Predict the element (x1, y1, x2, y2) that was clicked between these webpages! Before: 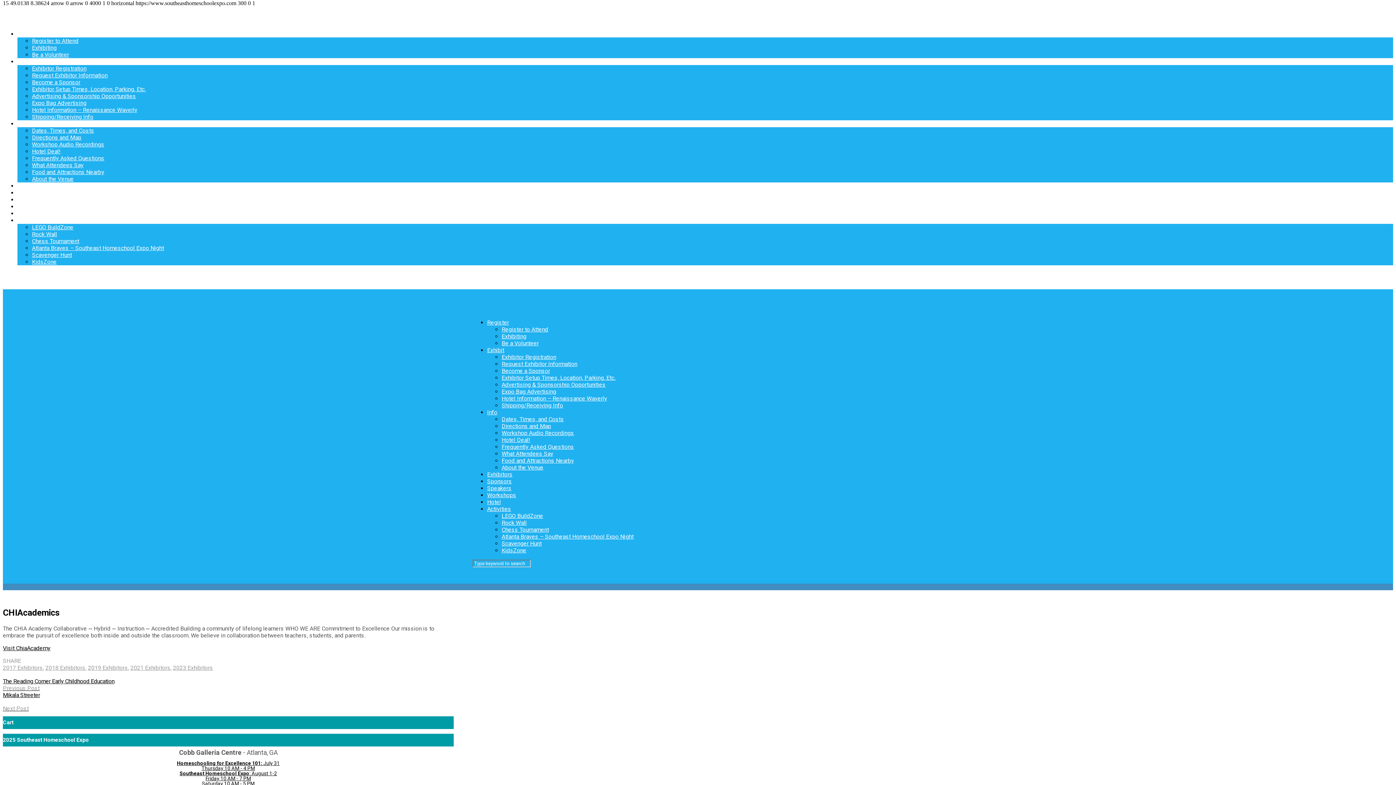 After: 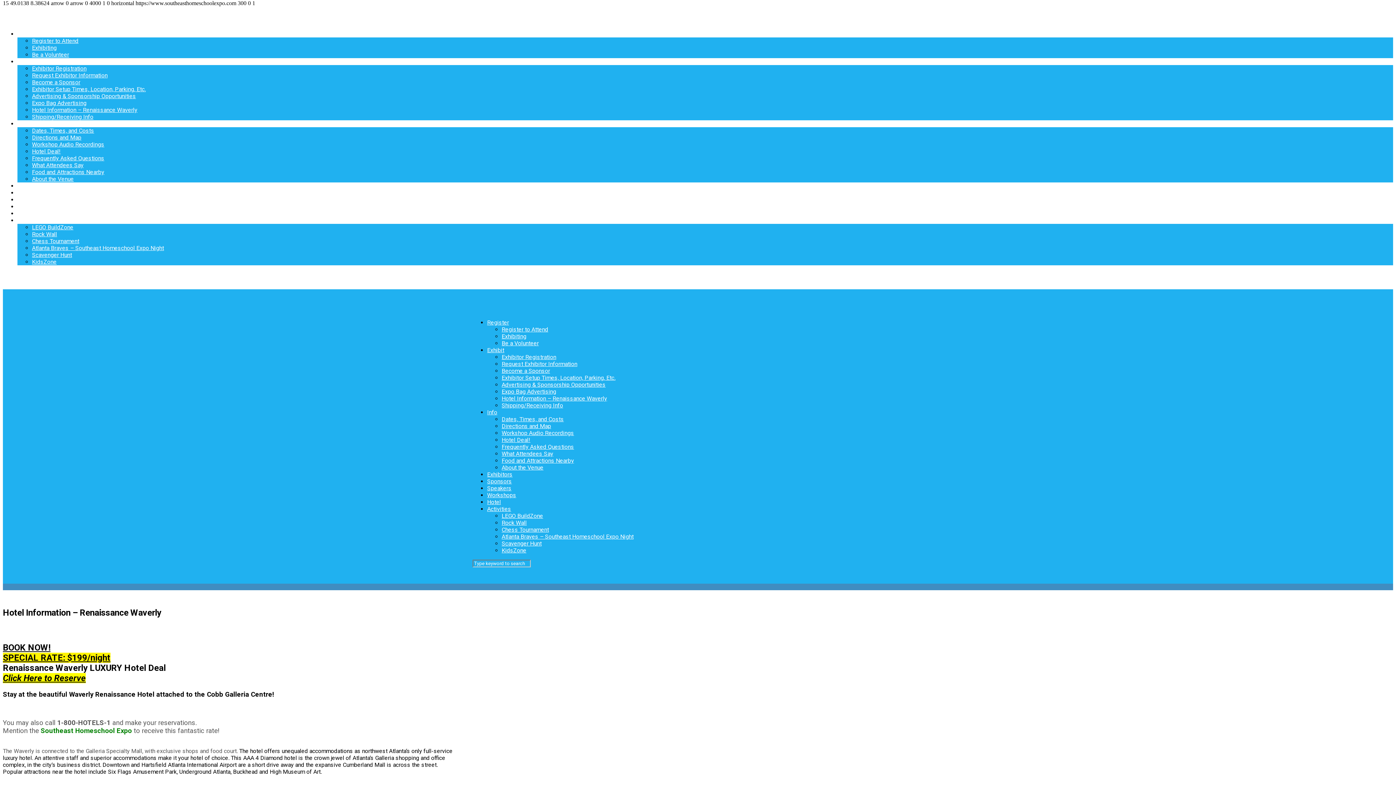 Action: label: Hotel Information – Renaissance Waverly bbox: (501, 395, 607, 402)